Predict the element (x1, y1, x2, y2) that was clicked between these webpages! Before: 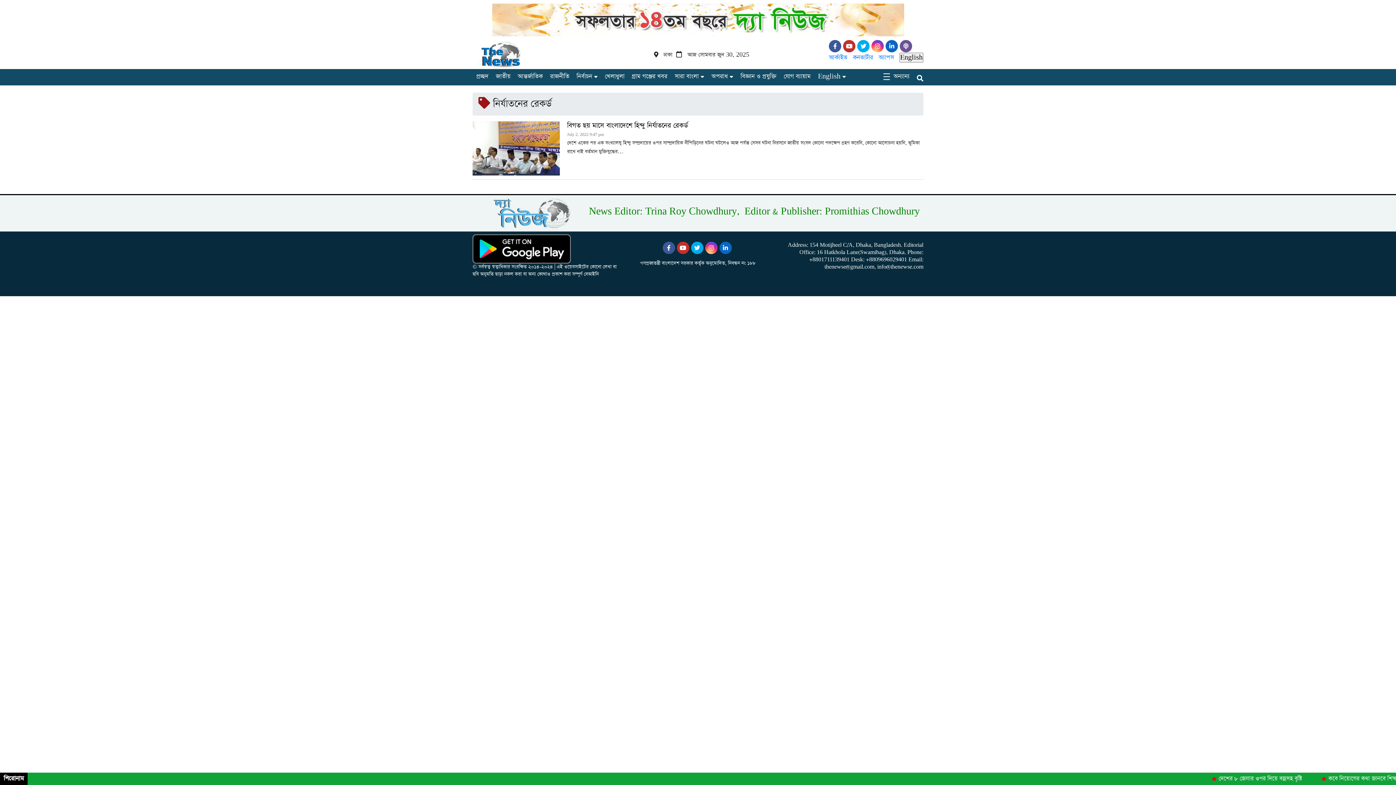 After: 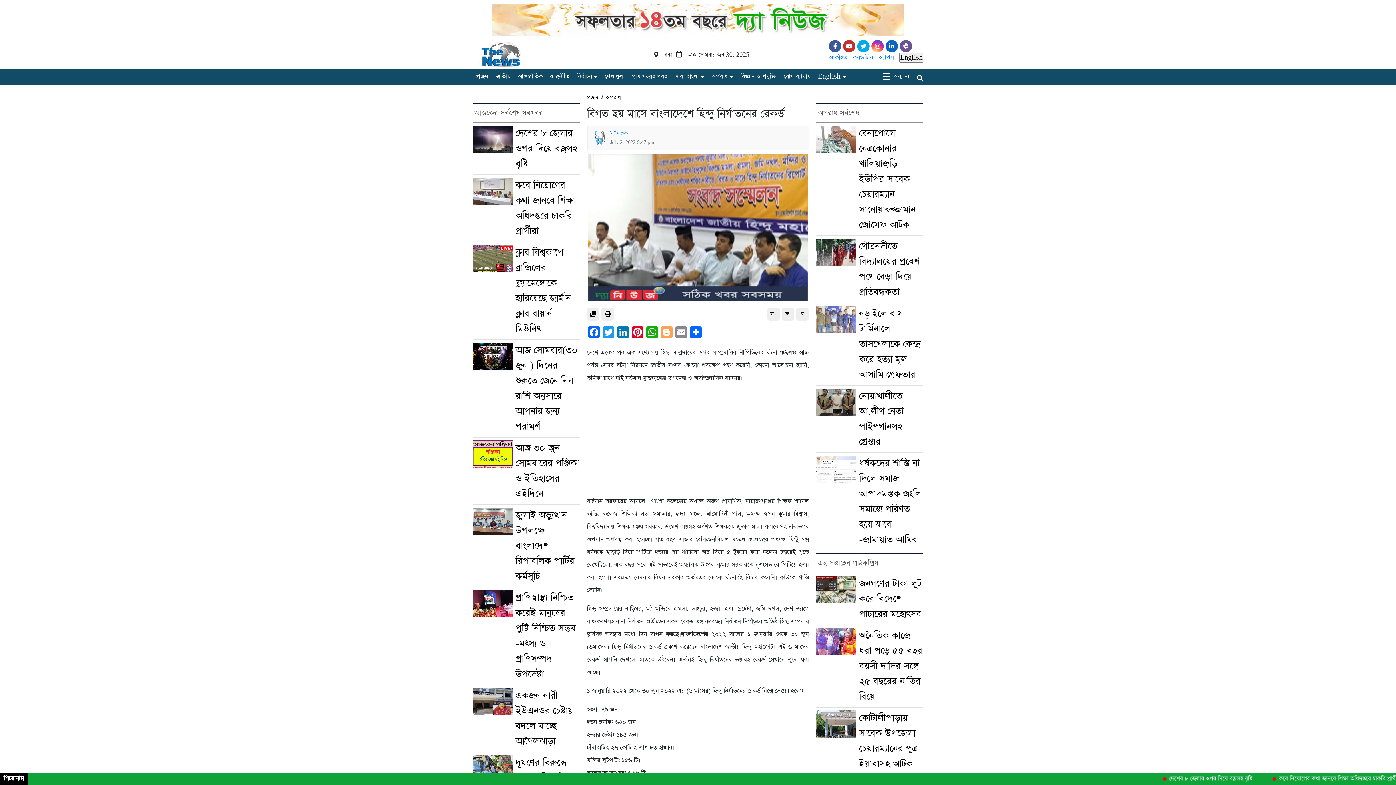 Action: bbox: (567, 120, 688, 130) label: বিগত ছয় মাসে বাংলাদেশে হিন্দু নির্যাতনের রেকর্ড